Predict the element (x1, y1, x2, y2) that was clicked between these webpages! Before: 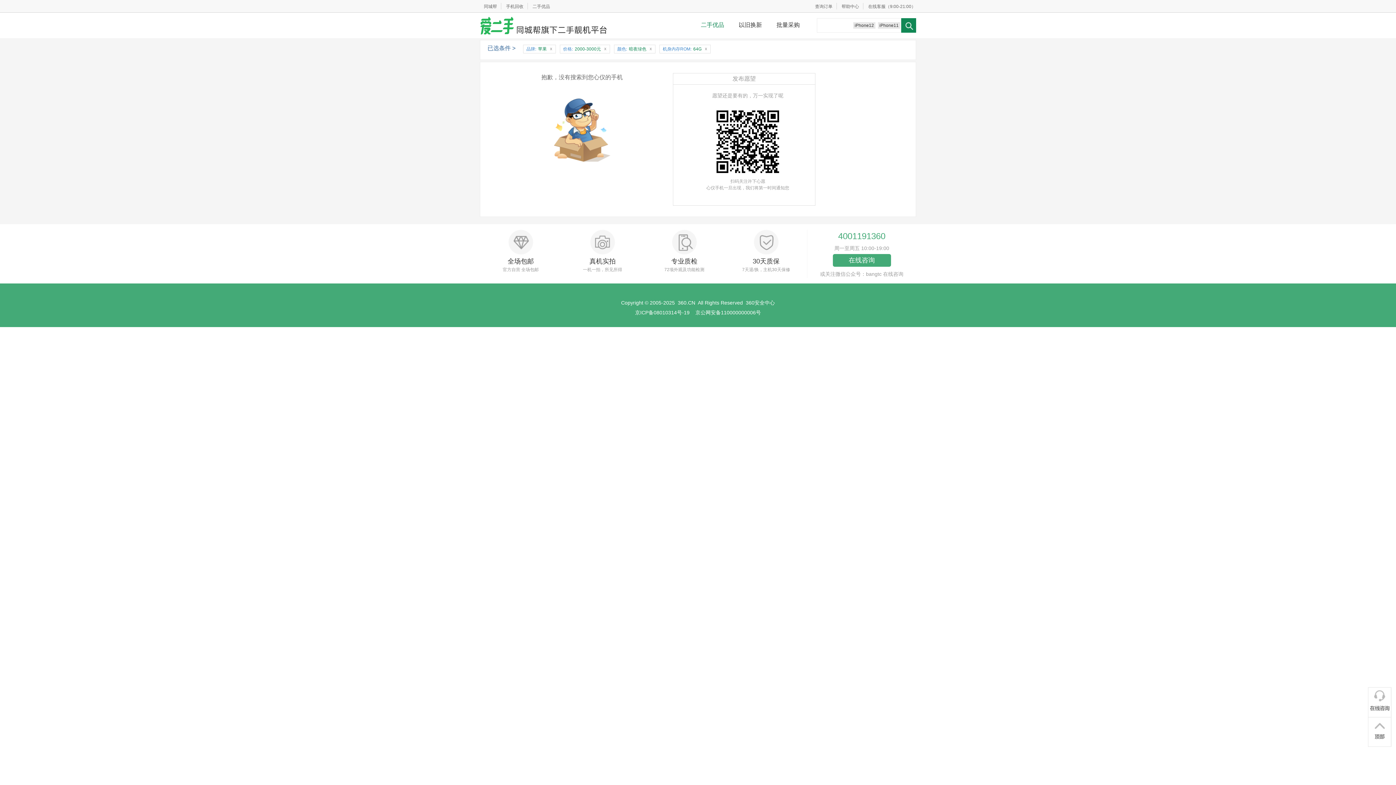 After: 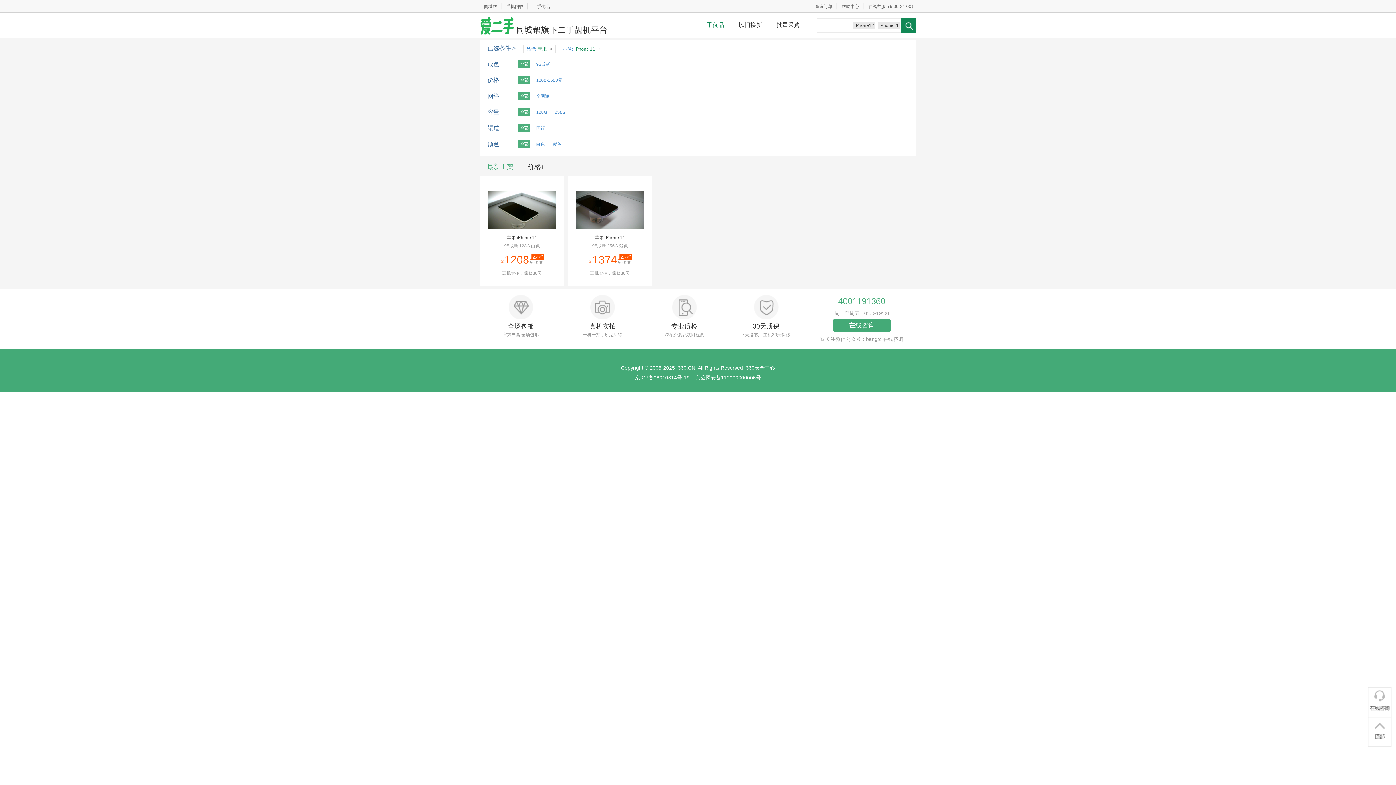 Action: label: iPhone11 bbox: (878, 22, 900, 28)